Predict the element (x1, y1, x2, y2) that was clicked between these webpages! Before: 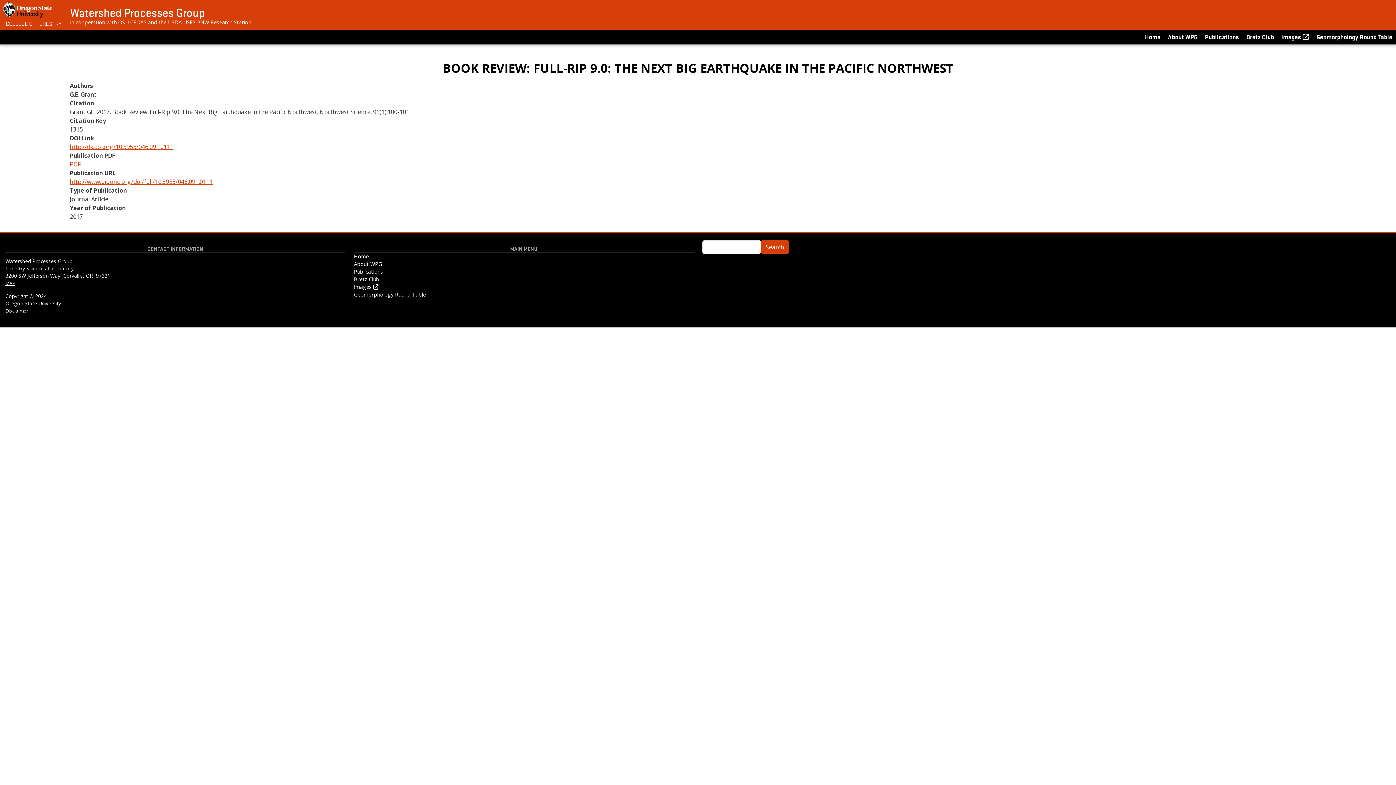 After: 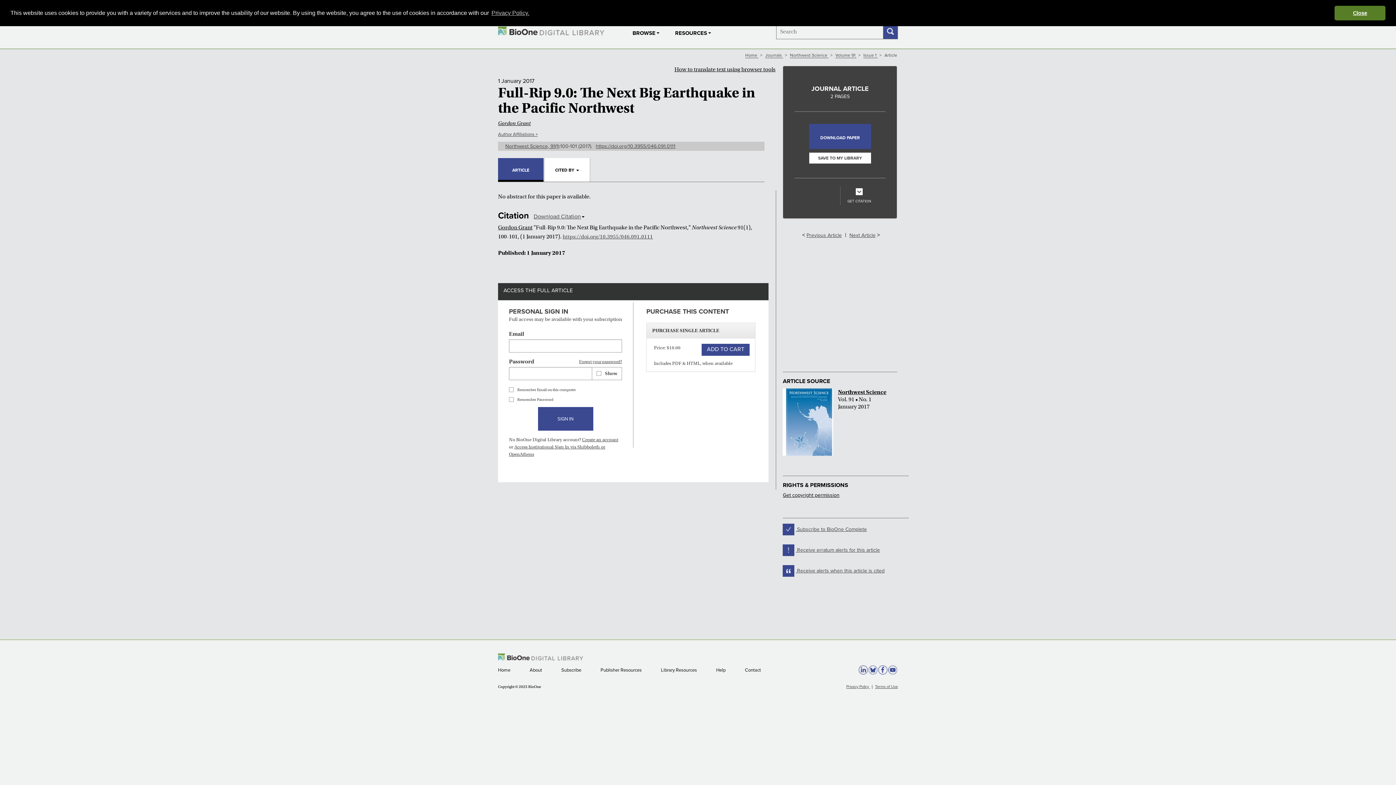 Action: label: http://dx.doi.org/10.3955/046.091.0111 bbox: (69, 142, 173, 150)